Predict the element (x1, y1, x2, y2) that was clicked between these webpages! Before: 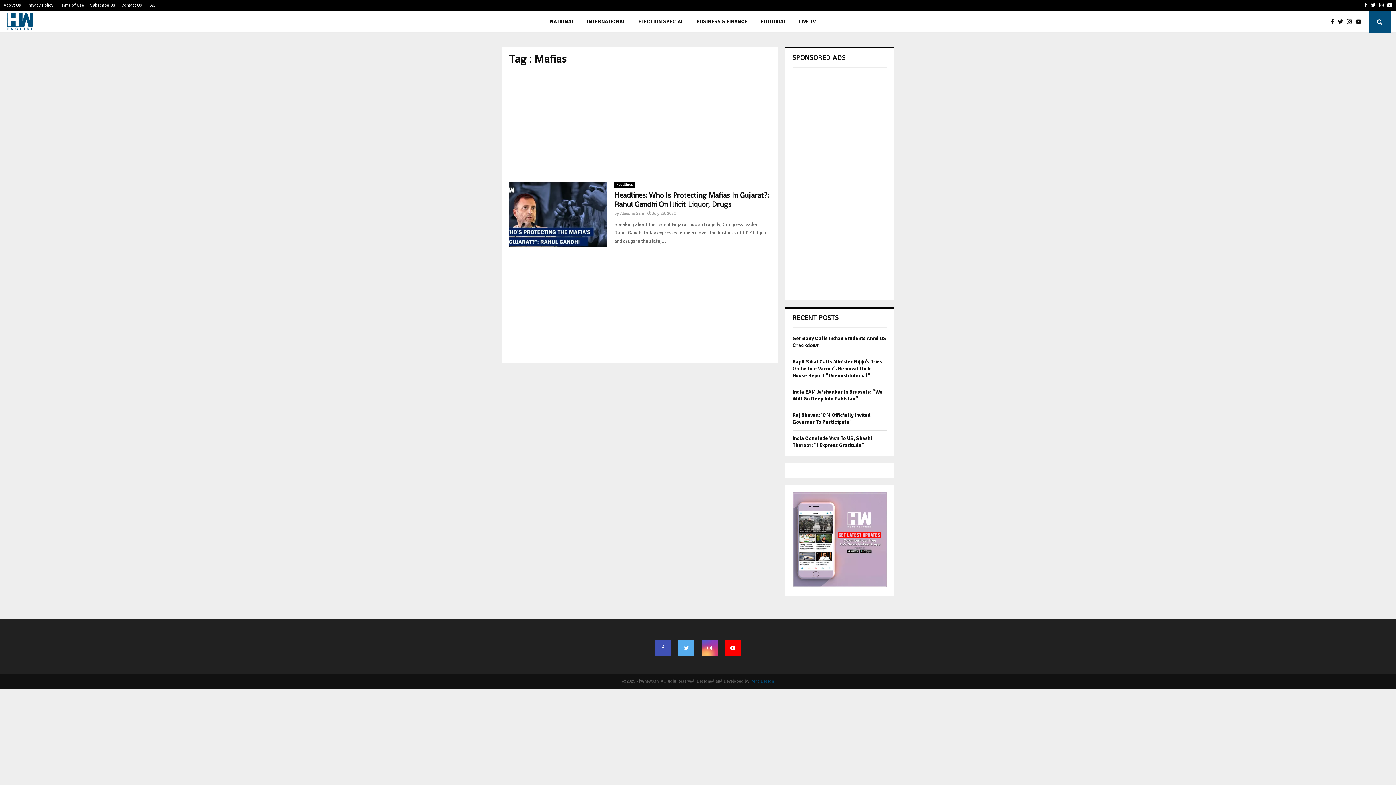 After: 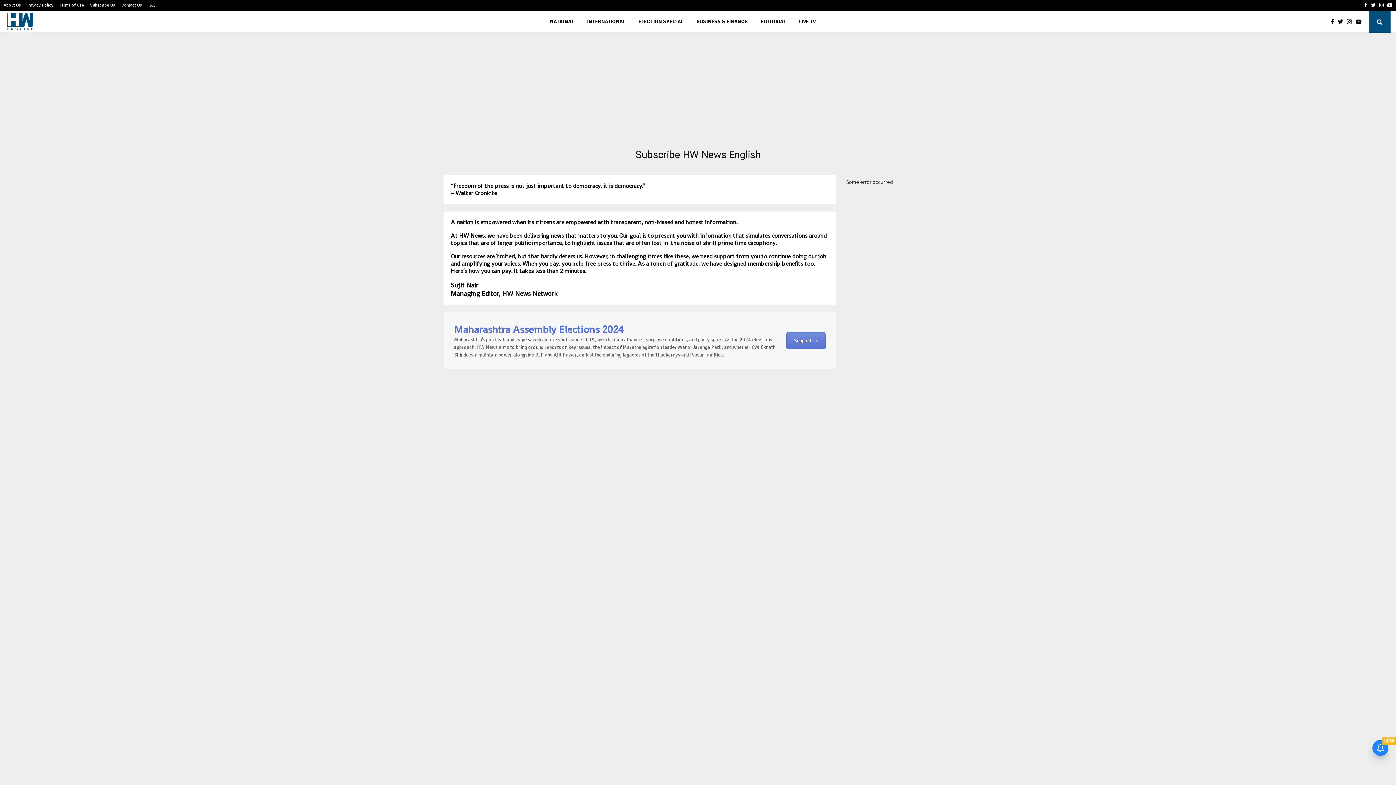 Action: label: Subscribe Us bbox: (90, 0, 115, 10)